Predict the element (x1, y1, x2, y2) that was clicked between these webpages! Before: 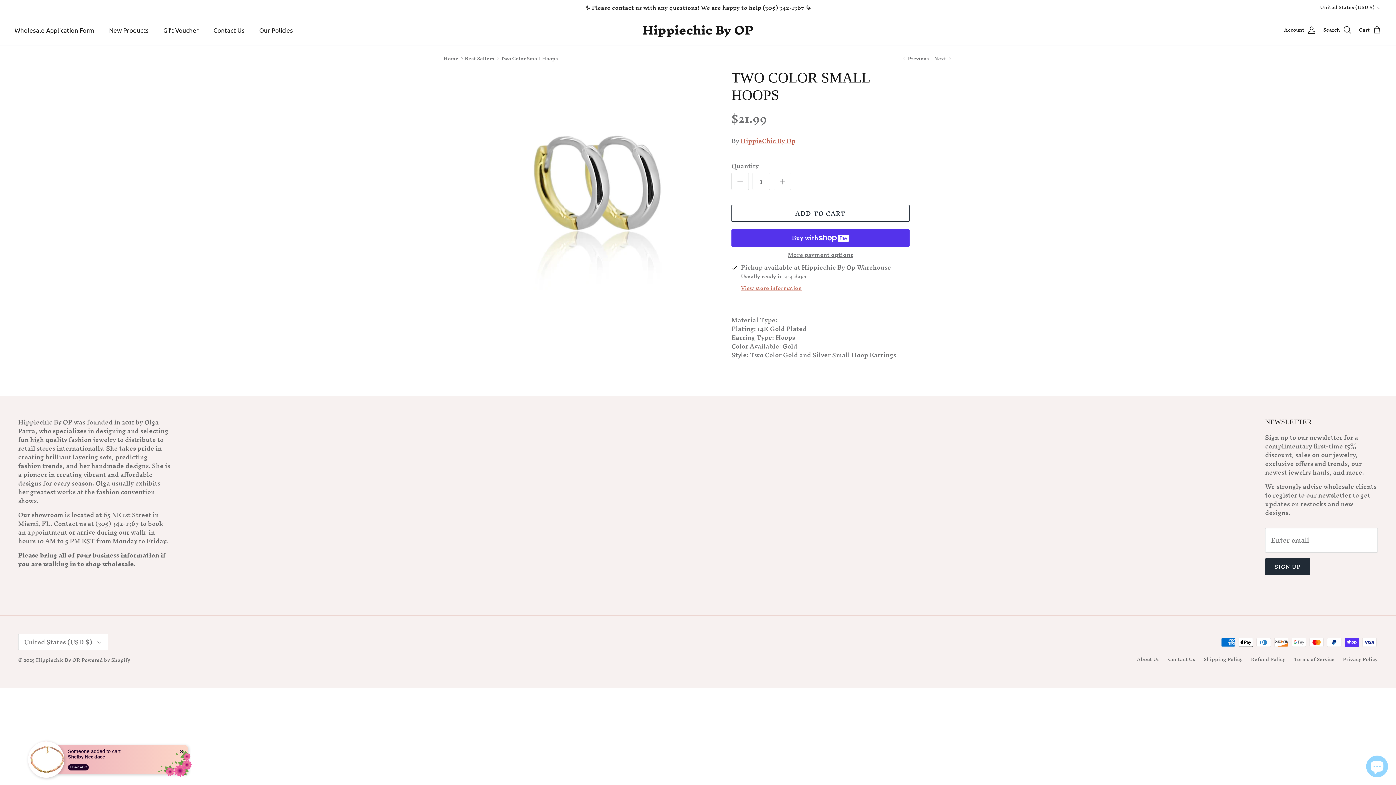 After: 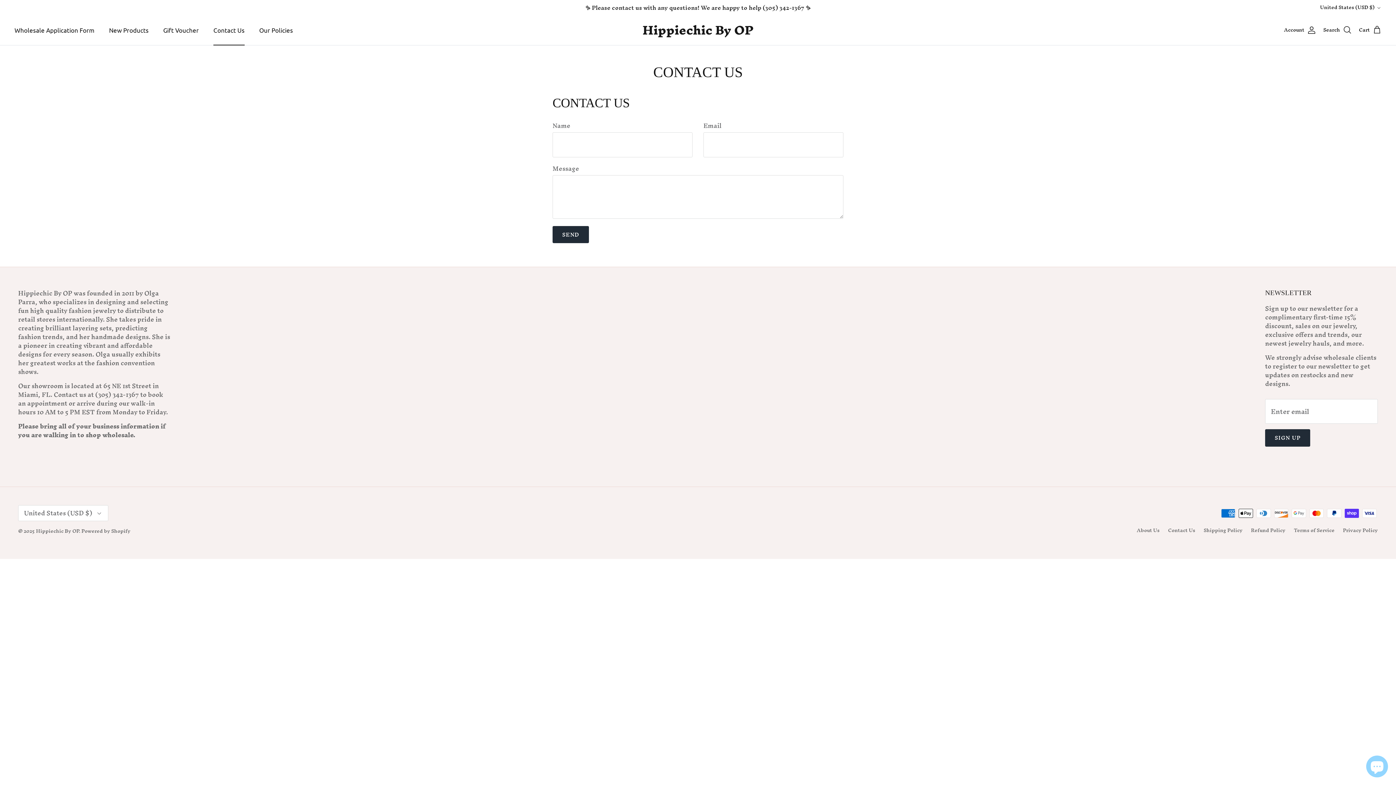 Action: bbox: (206, 17, 251, 42) label: Contact Us